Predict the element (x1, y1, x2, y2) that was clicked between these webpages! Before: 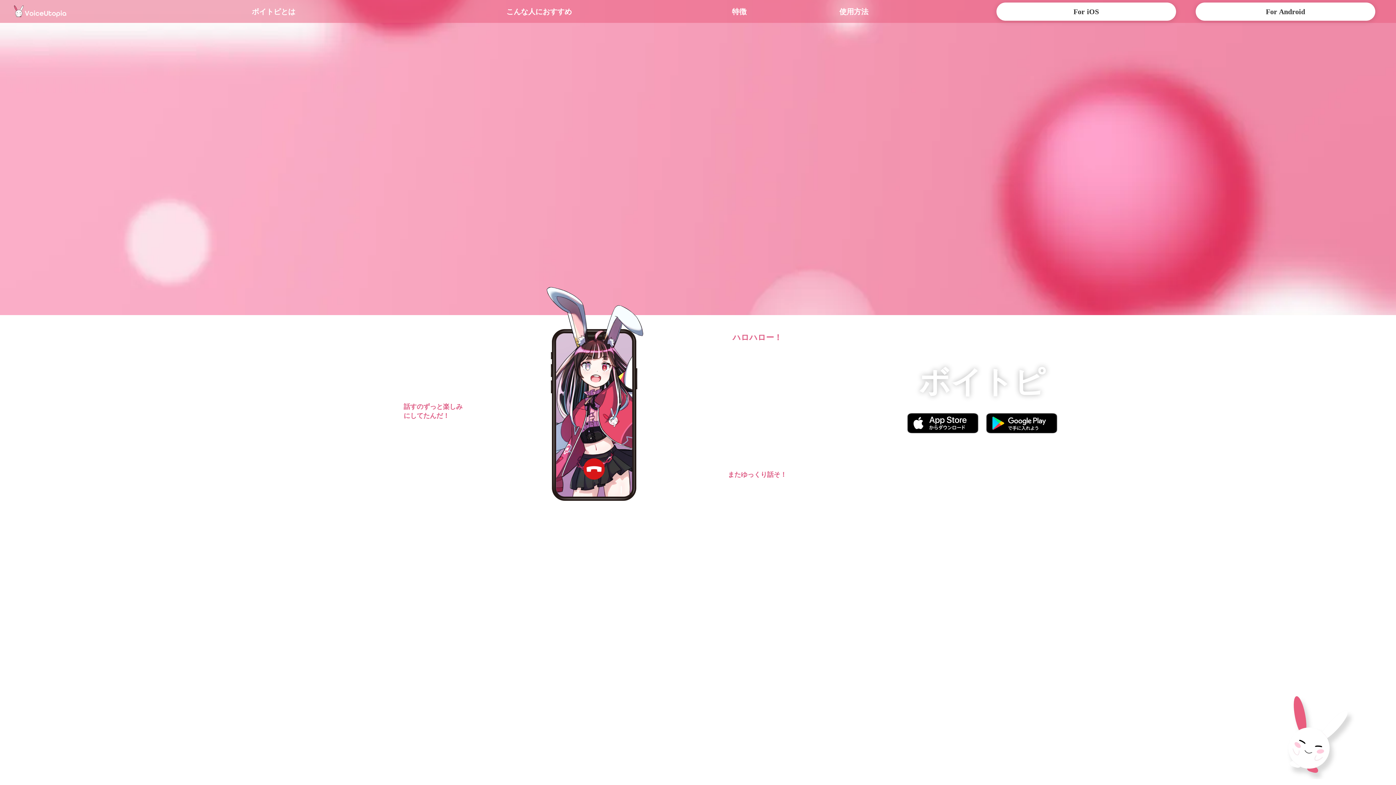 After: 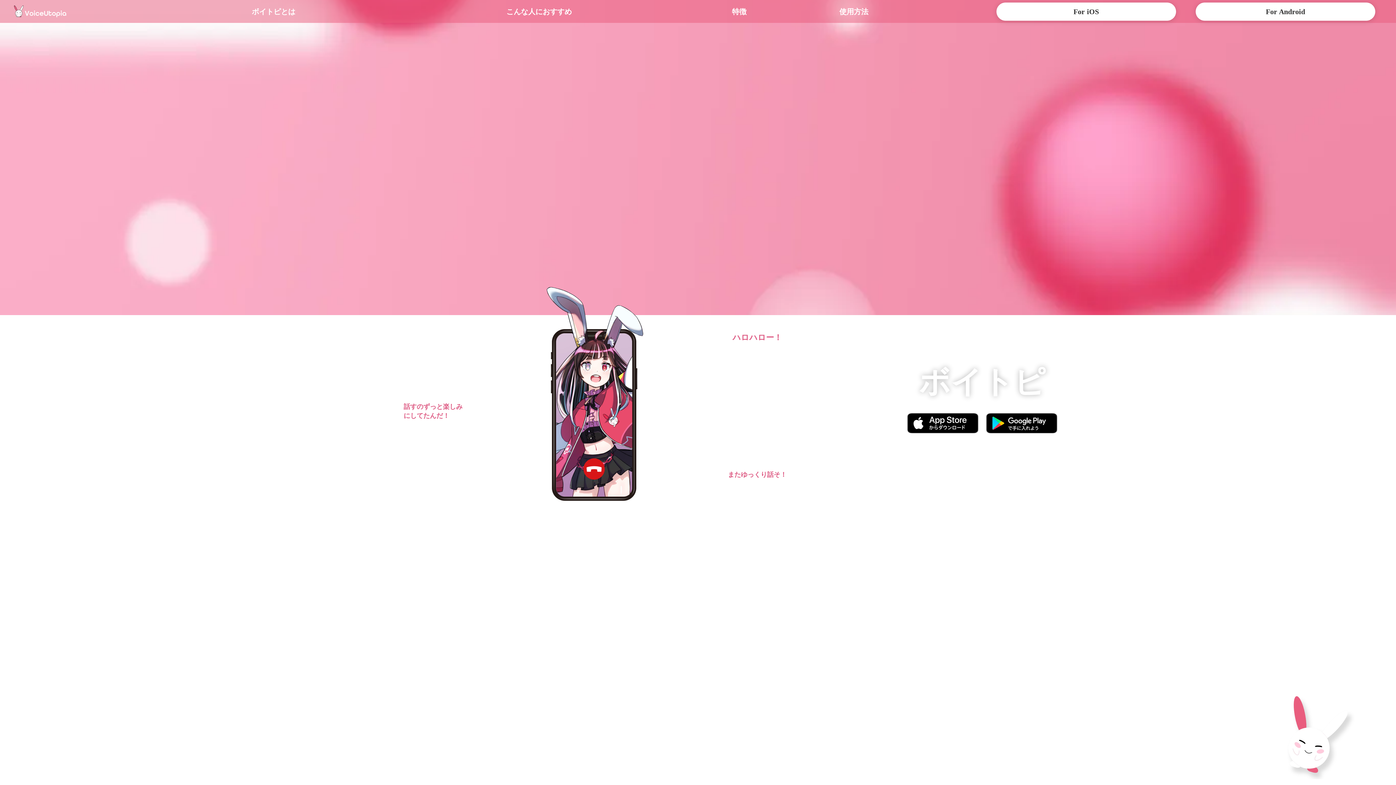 Action: bbox: (982, 410, 1061, 436)